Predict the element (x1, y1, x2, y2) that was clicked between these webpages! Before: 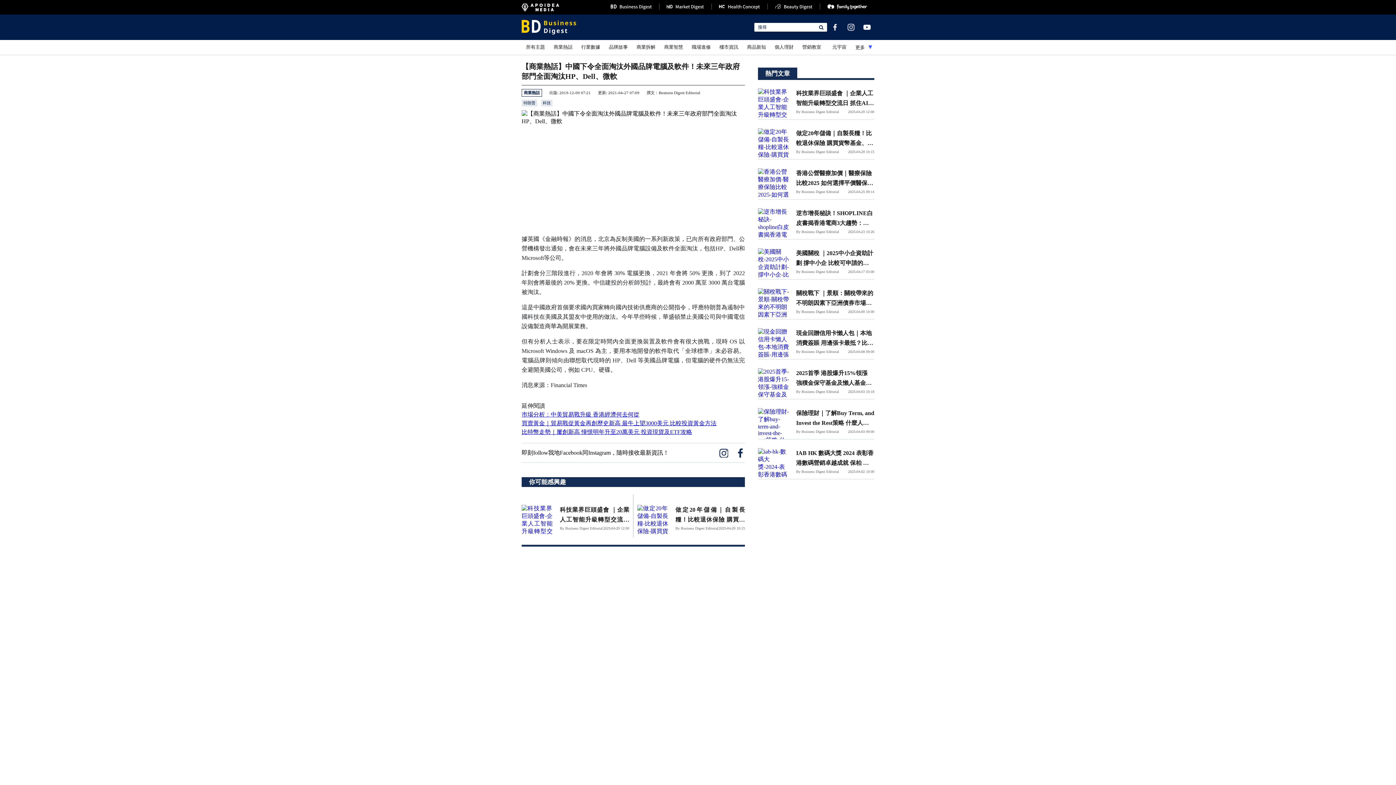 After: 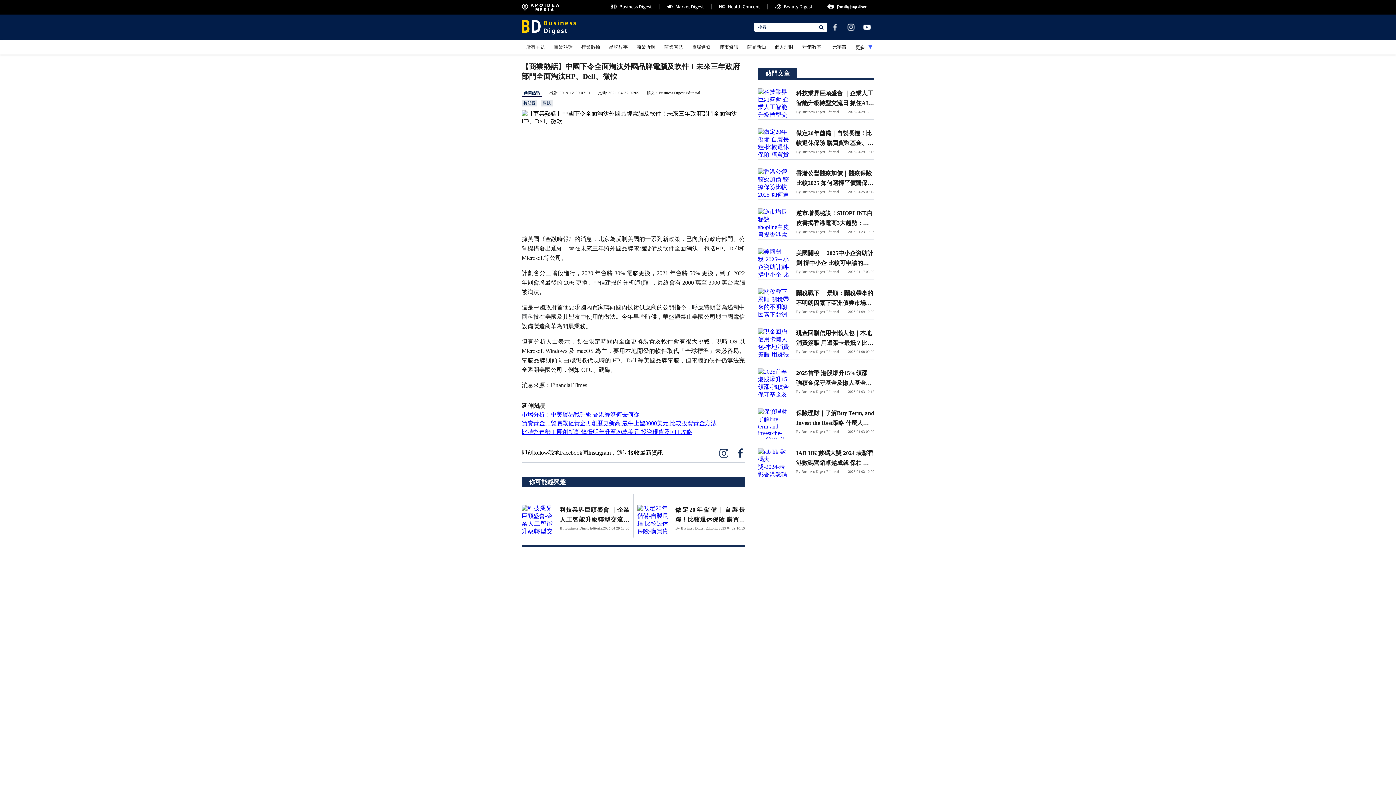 Action: bbox: (830, 22, 839, 31)